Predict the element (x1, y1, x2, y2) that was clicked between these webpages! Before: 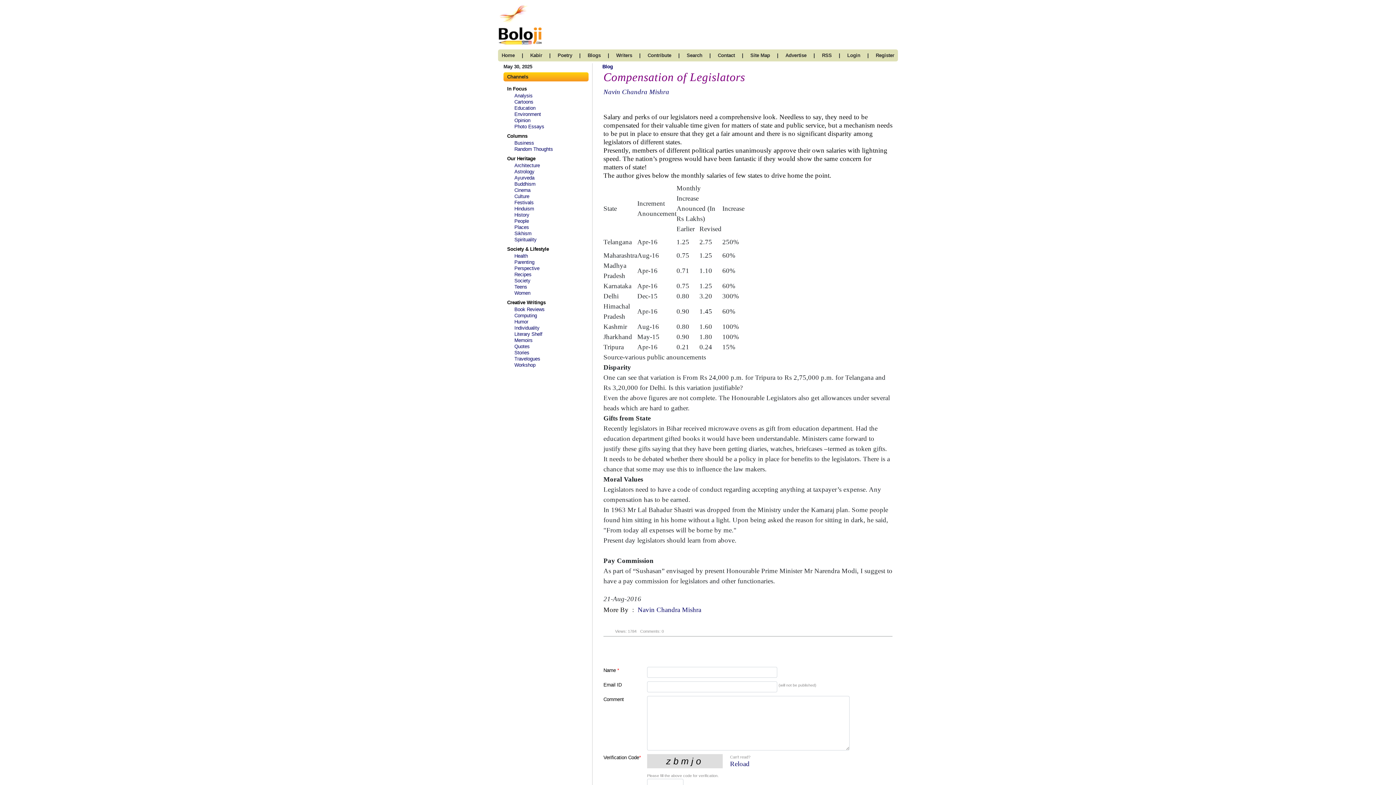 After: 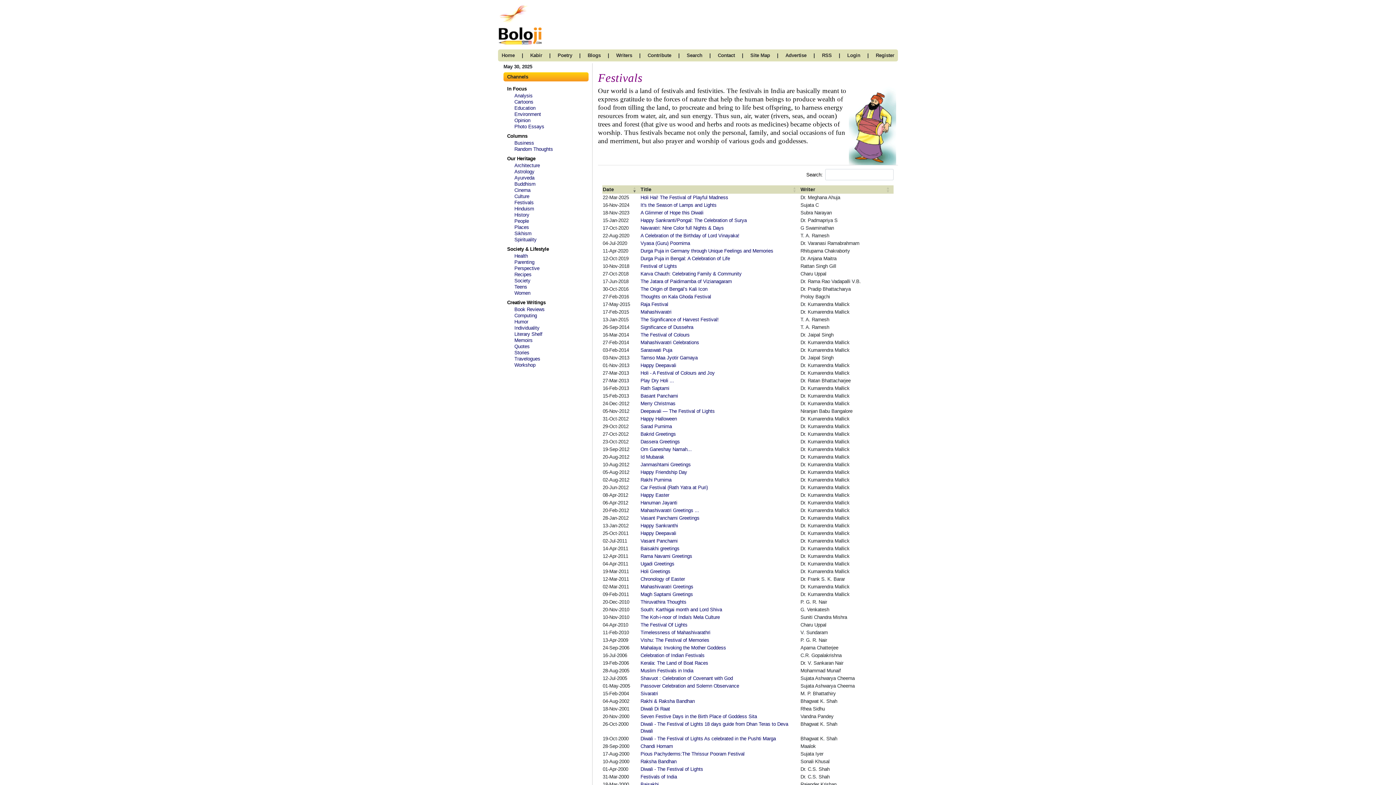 Action: label: Festivals bbox: (514, 200, 533, 205)